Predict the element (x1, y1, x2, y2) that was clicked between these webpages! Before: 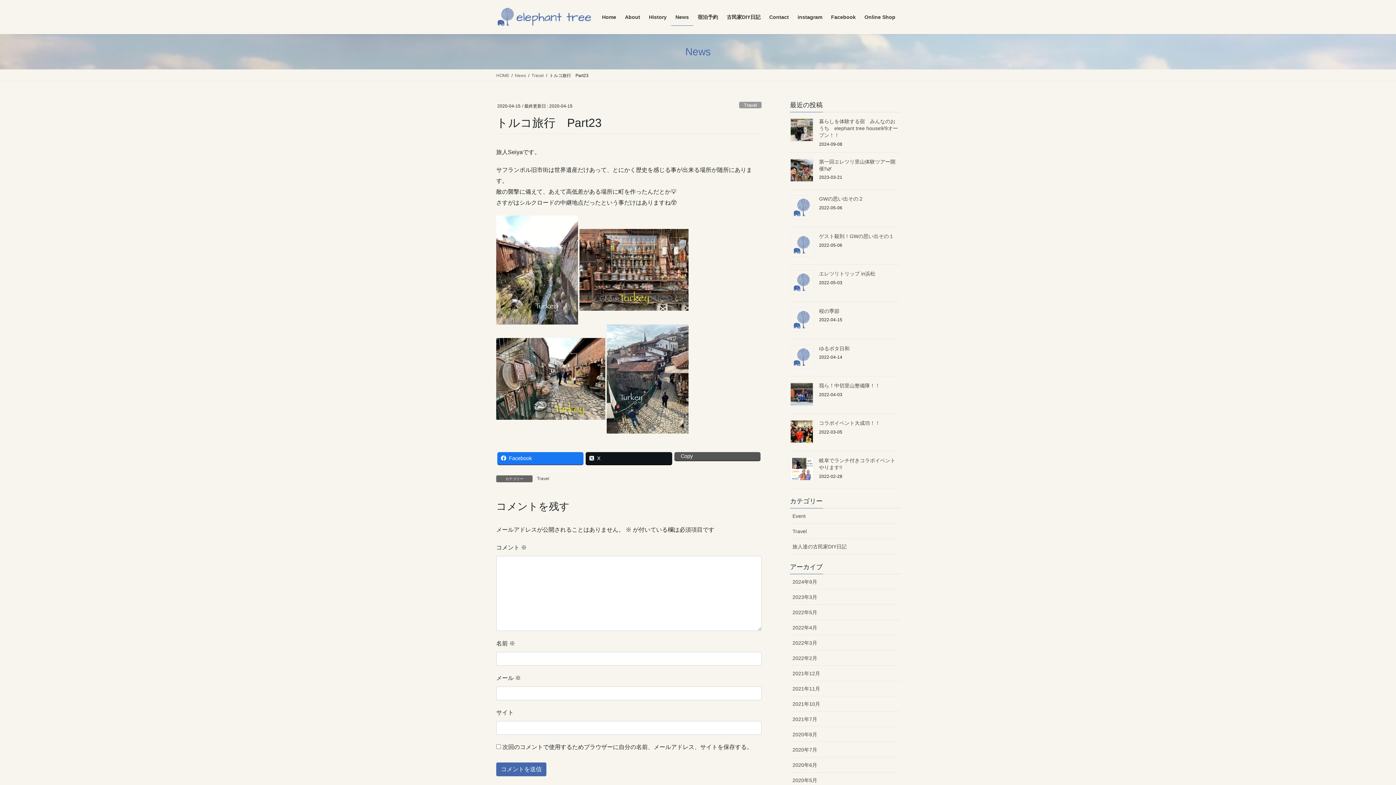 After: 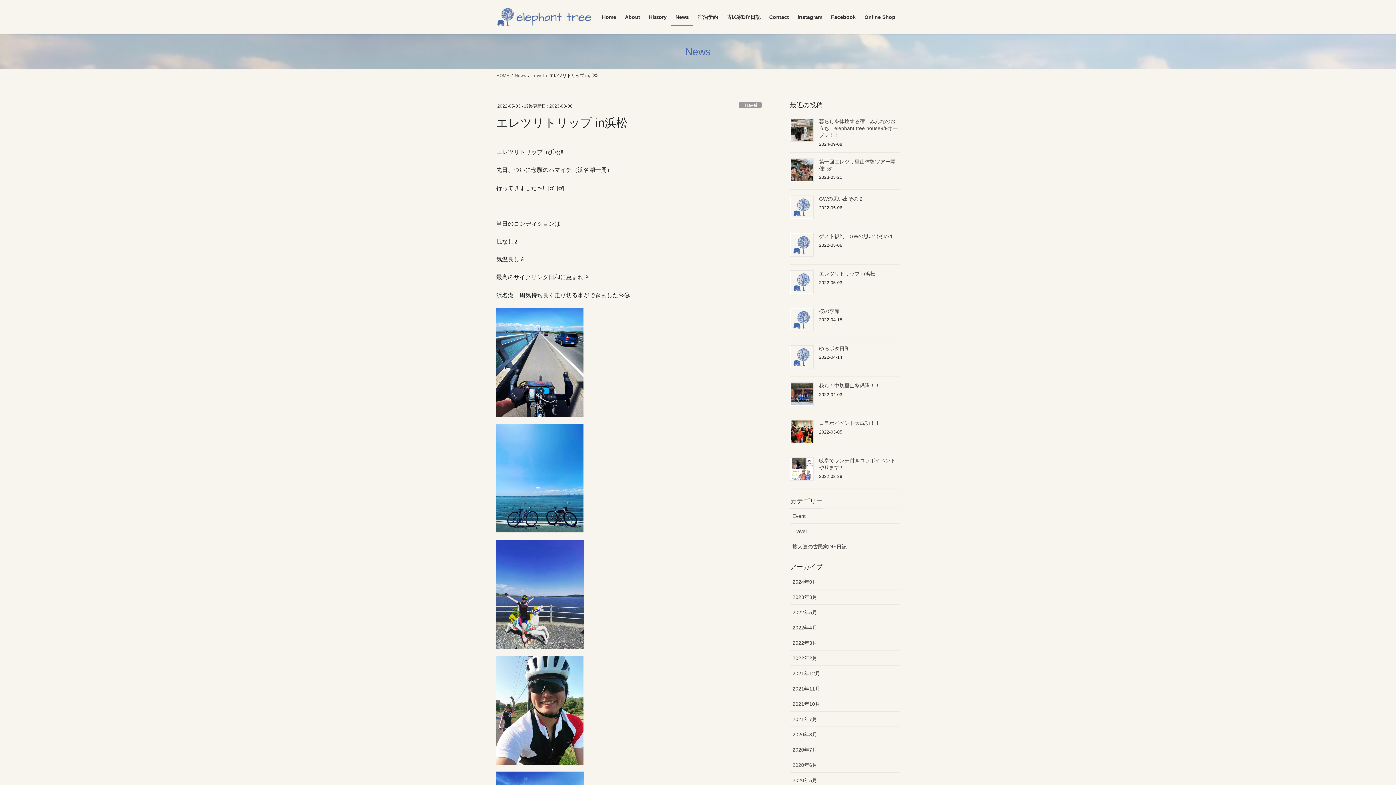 Action: label: エレツリトリップ in浜松 bbox: (819, 270, 875, 276)